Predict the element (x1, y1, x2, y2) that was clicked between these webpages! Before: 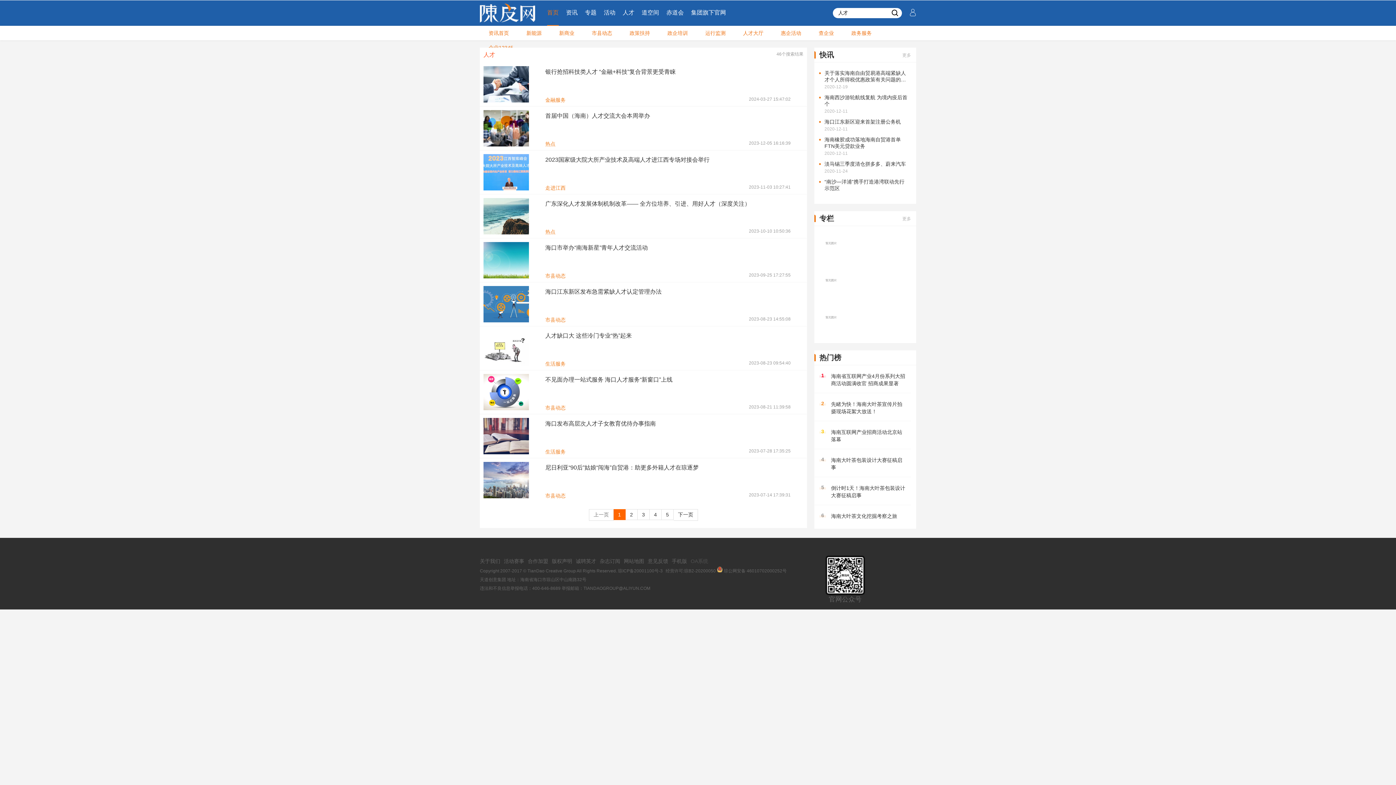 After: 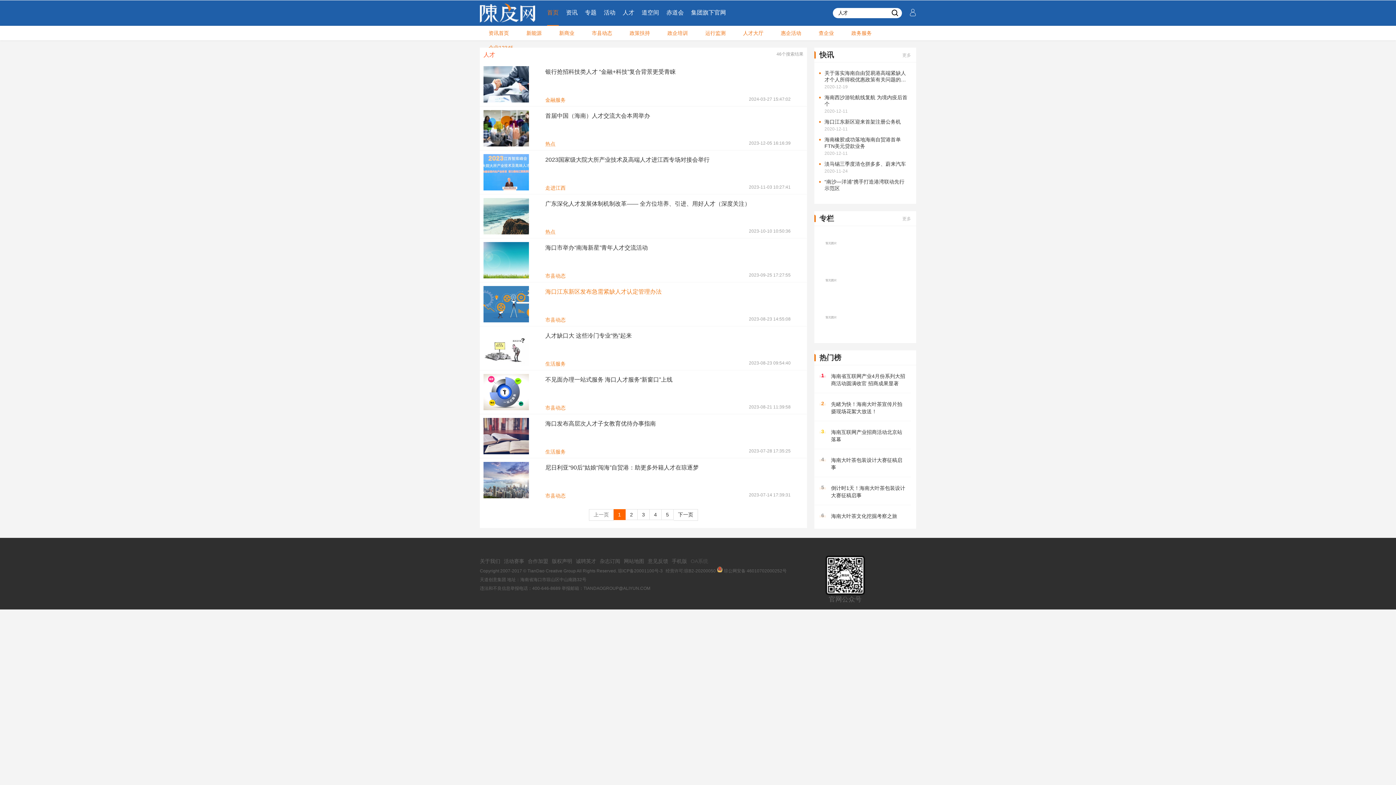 Action: bbox: (545, 286, 790, 309) label: 海口江东新区发布急需紧缺人才认定管理办法